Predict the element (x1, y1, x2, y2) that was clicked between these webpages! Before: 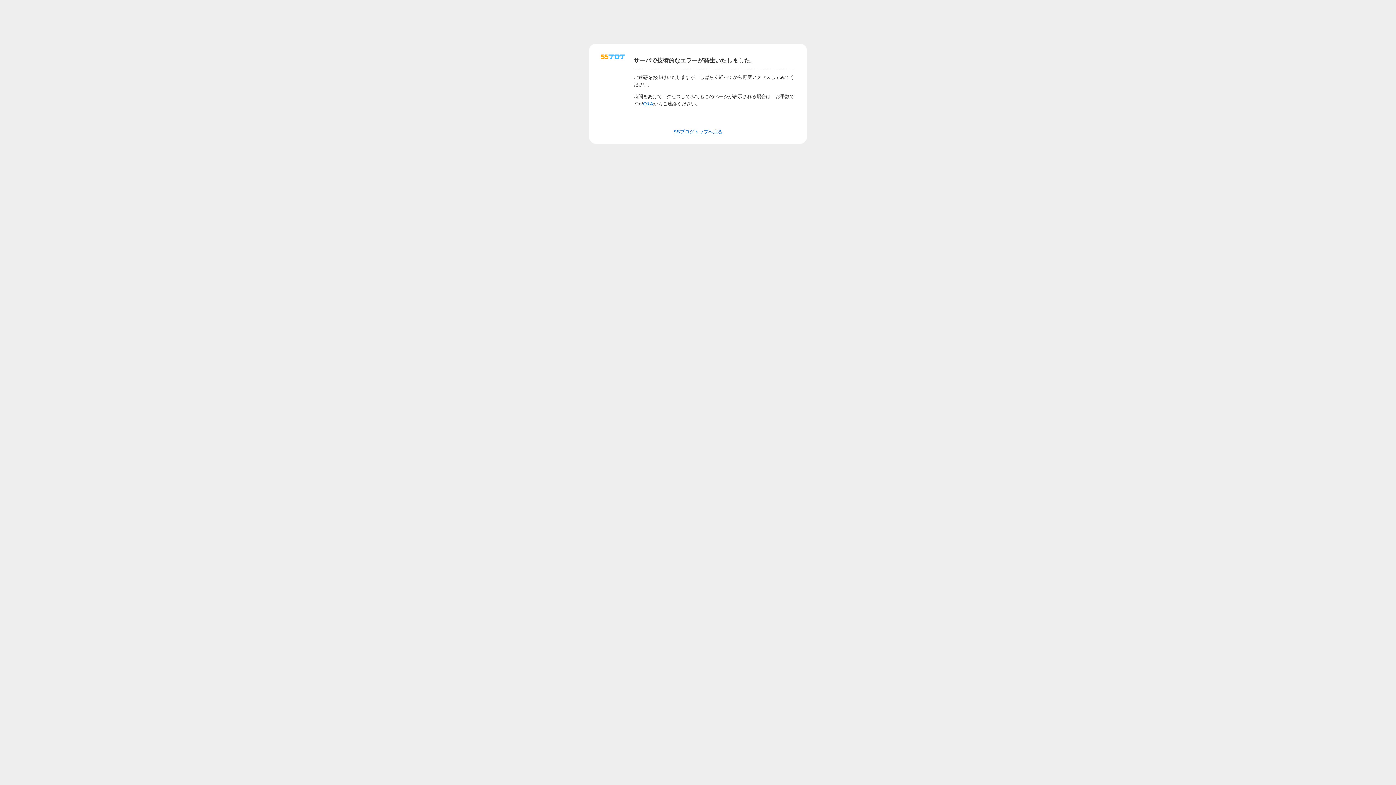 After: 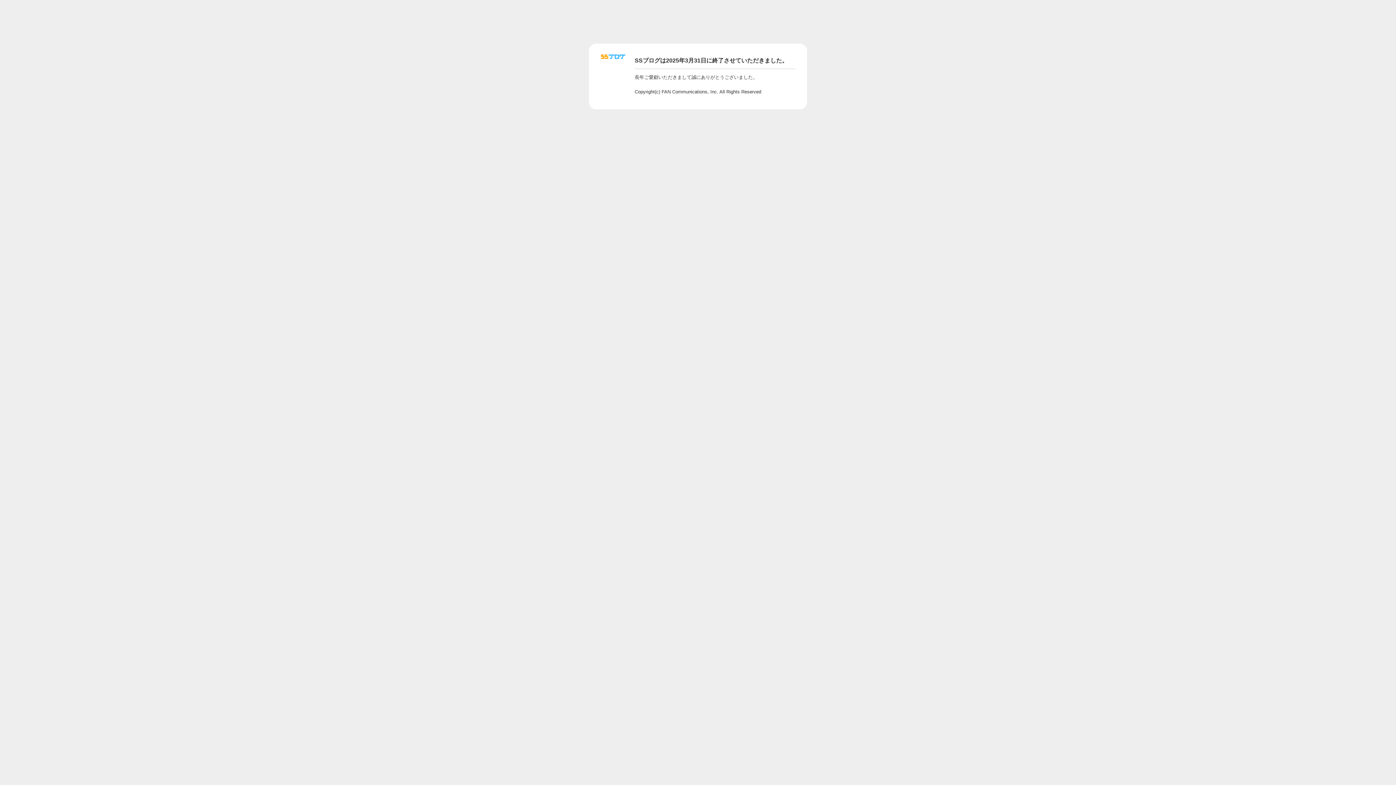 Action: label: SSブログトップへ戻る bbox: (673, 129, 722, 134)